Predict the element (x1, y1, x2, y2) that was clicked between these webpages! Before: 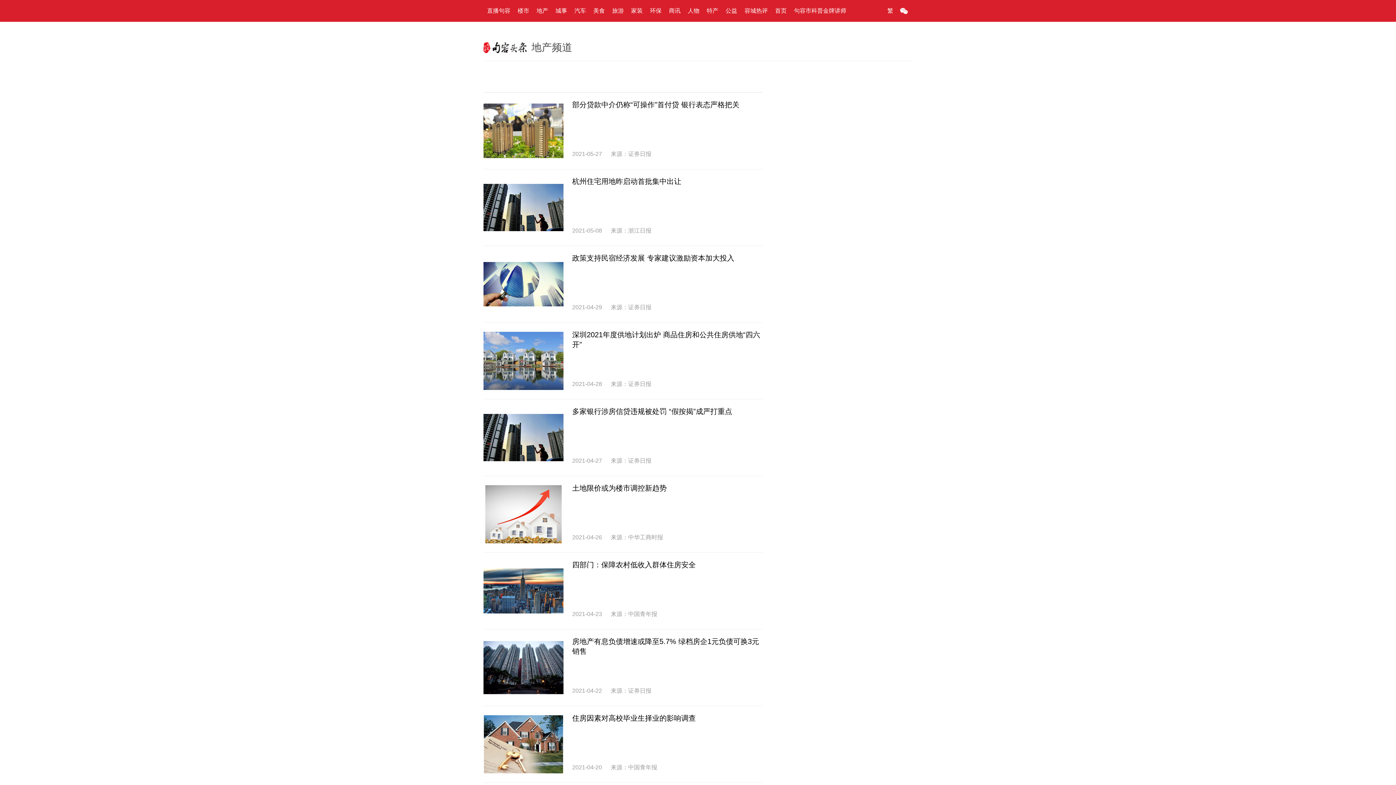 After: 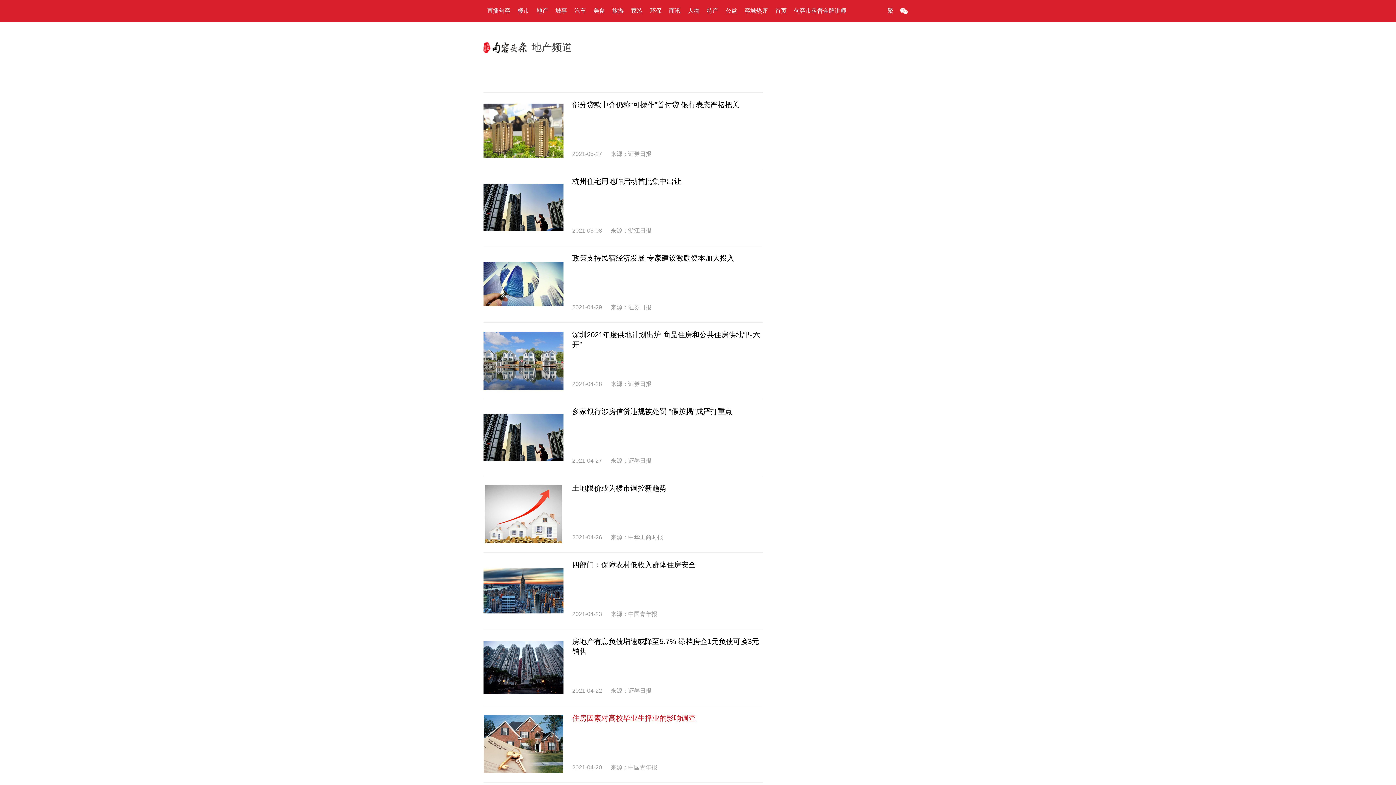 Action: bbox: (572, 713, 762, 723) label: 住房因素对高校毕业生择业的影响调查